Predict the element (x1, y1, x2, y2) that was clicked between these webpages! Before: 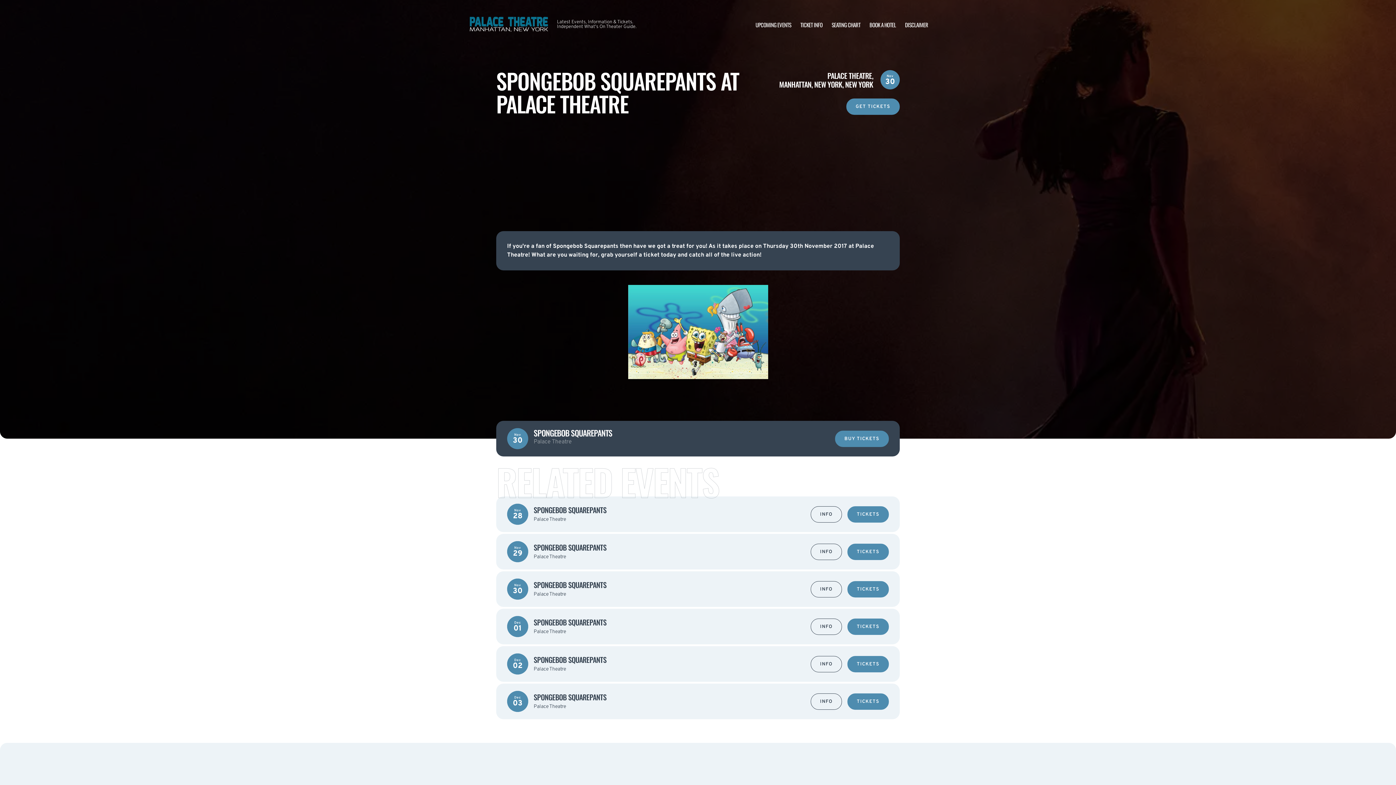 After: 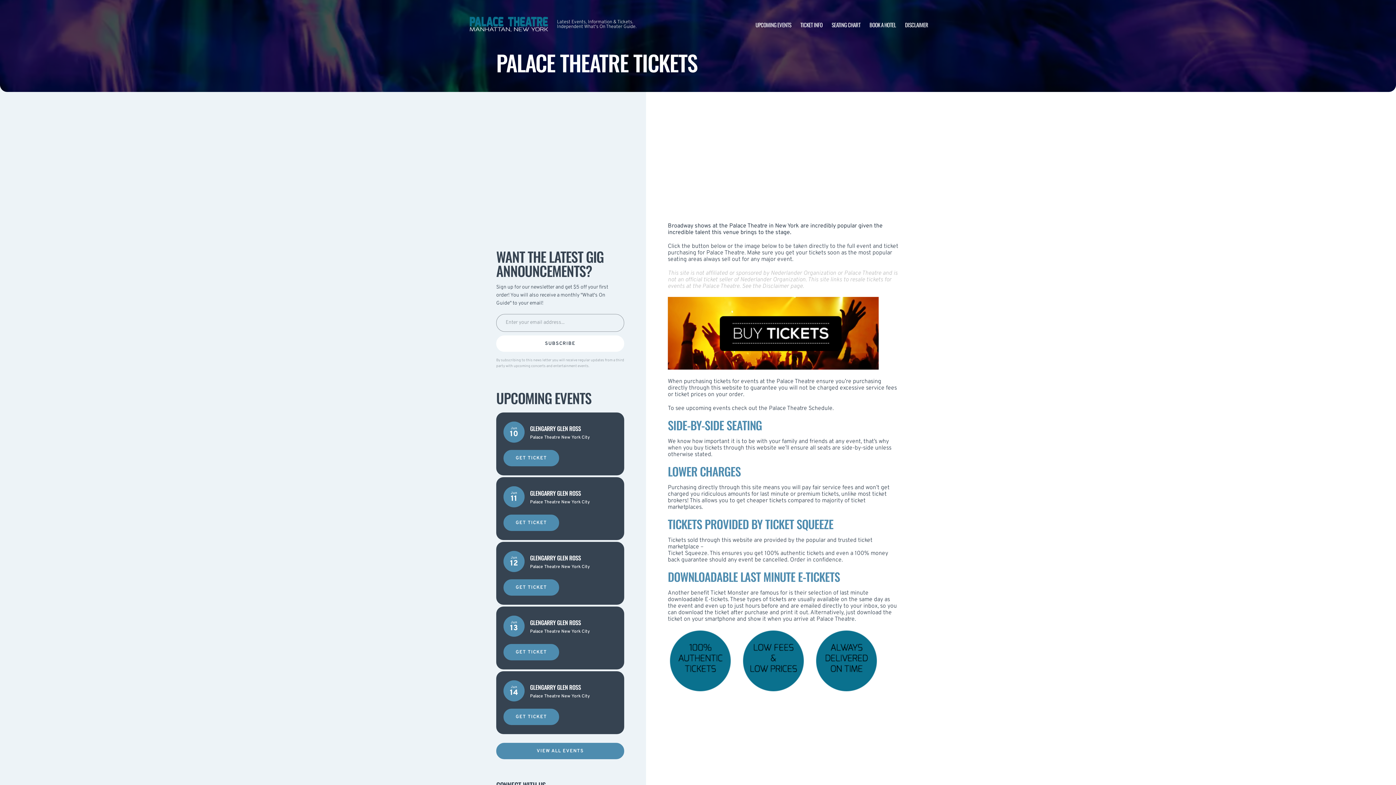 Action: bbox: (800, 20, 822, 28) label: TICKET INFO